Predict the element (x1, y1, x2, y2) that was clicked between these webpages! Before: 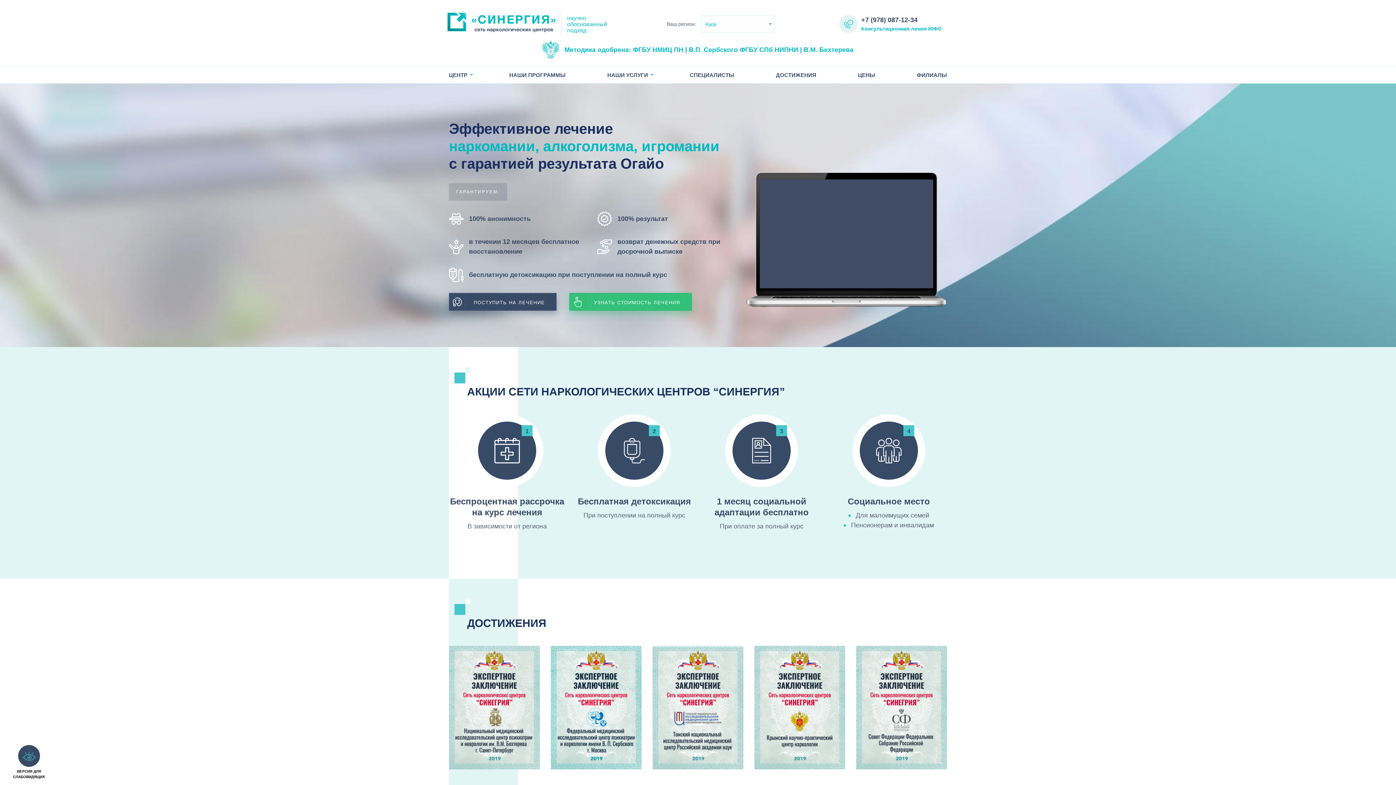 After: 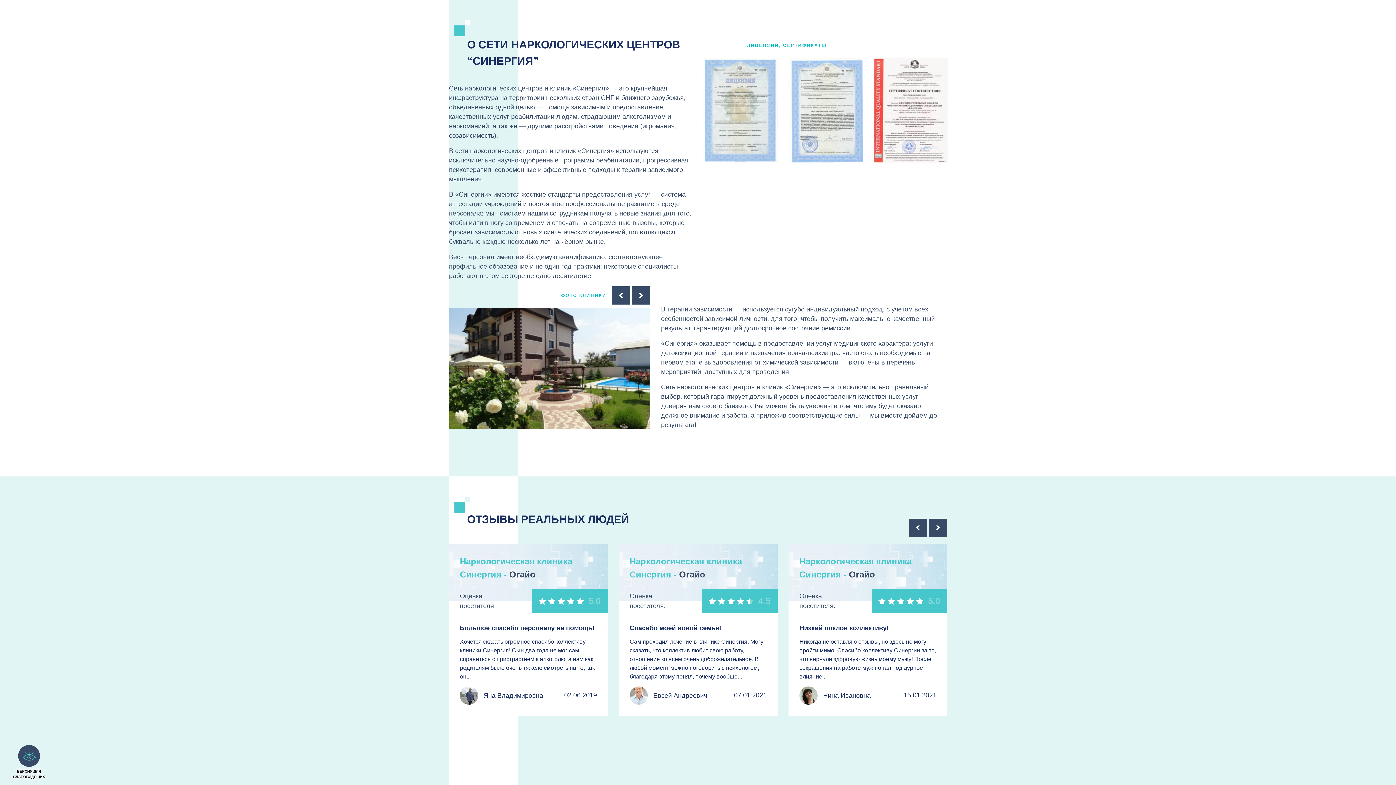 Action: label: ЦЕНТР bbox: (449, 66, 474, 83)